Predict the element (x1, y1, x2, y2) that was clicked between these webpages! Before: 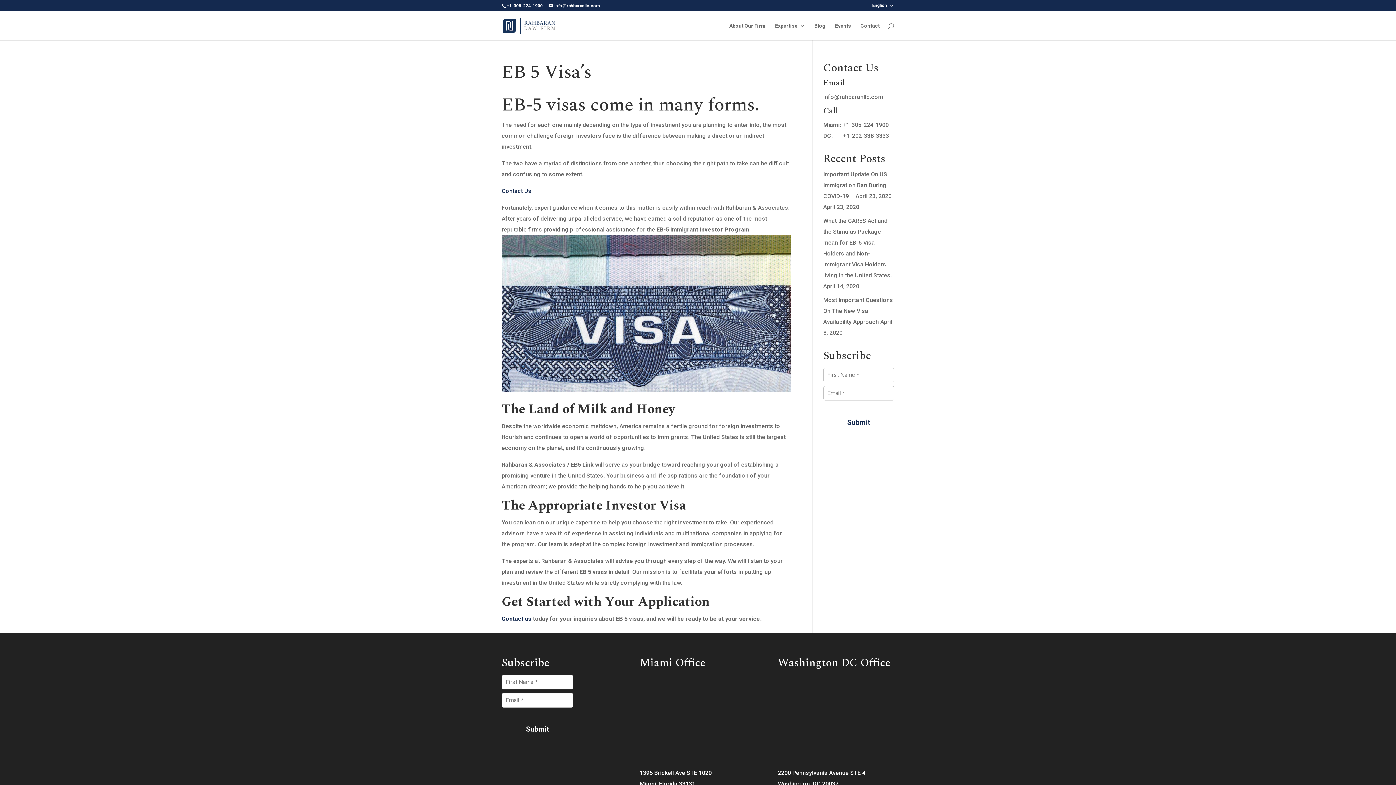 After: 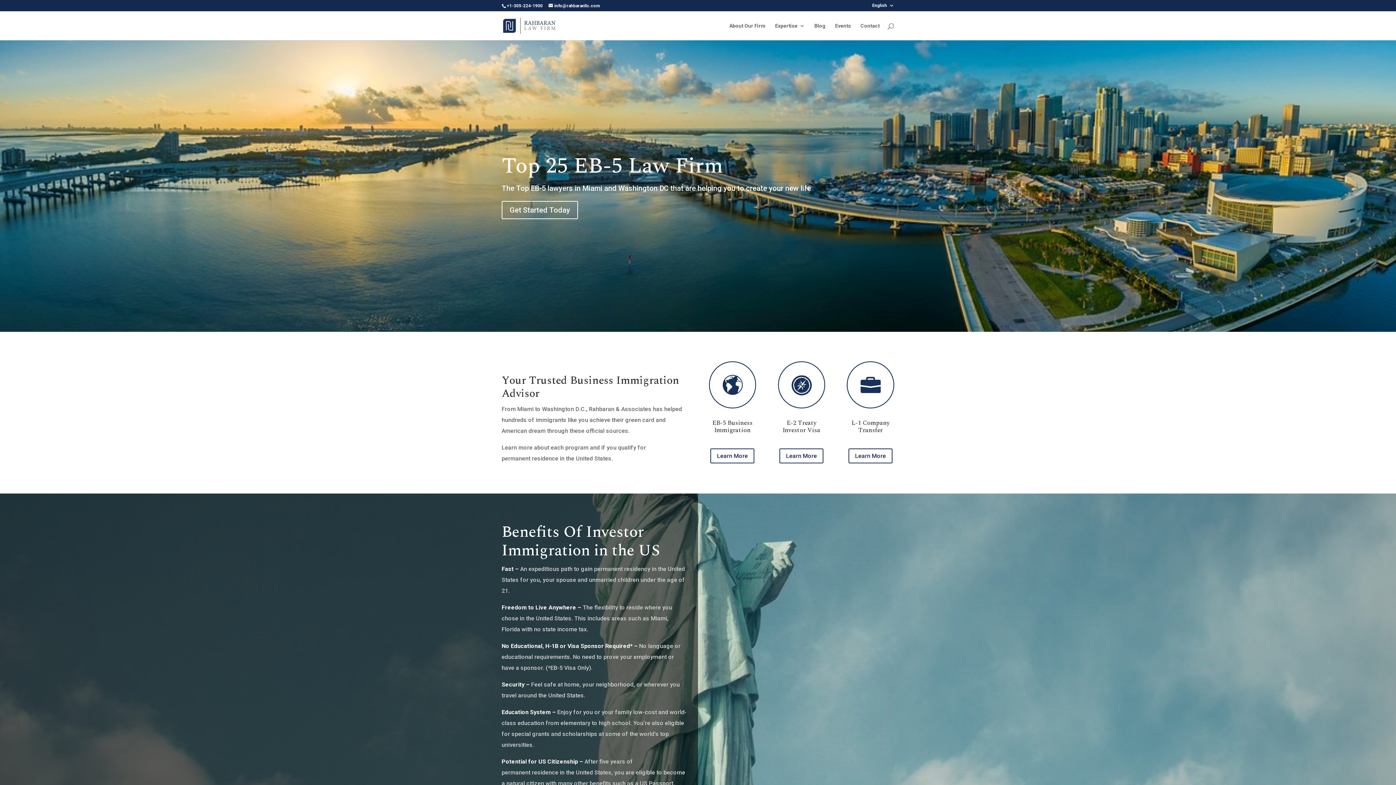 Action: bbox: (503, 21, 555, 28)